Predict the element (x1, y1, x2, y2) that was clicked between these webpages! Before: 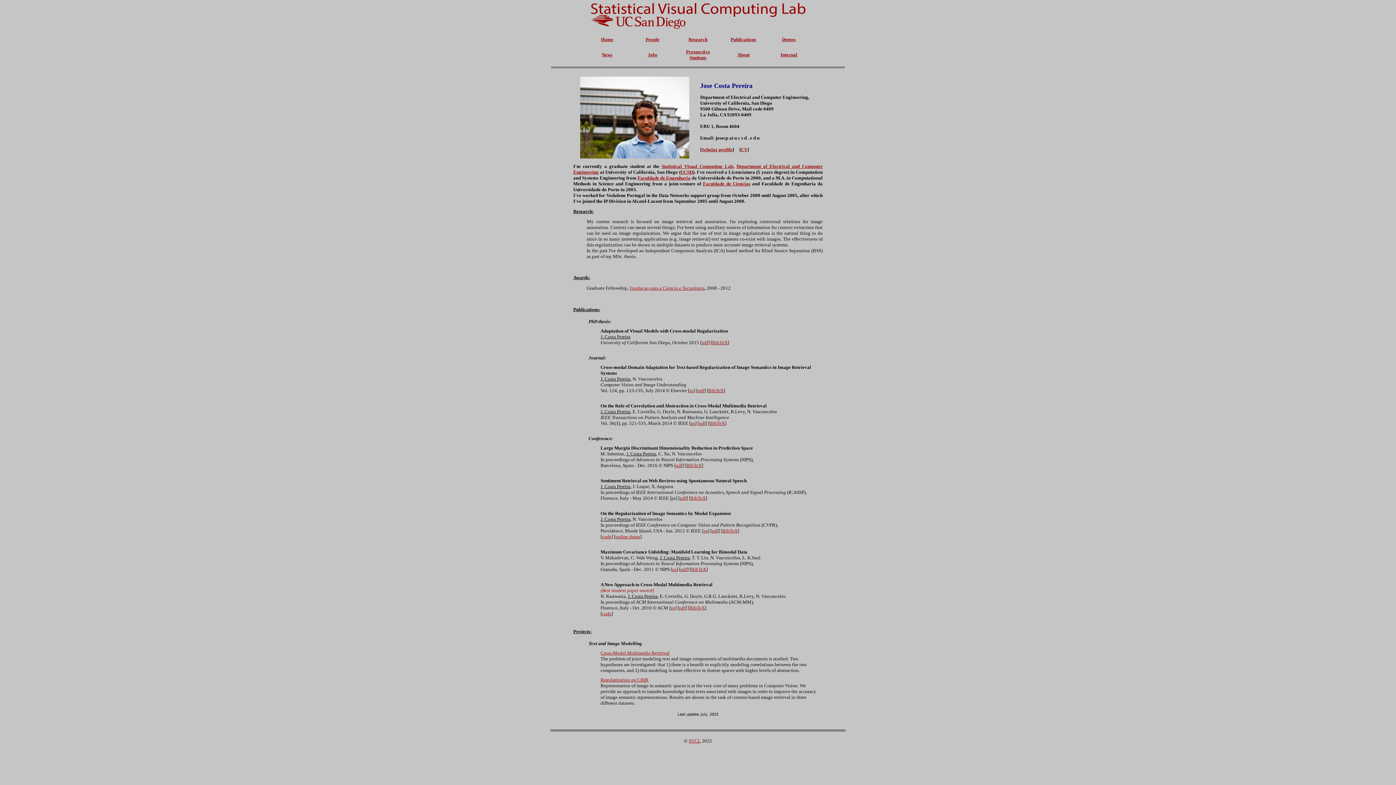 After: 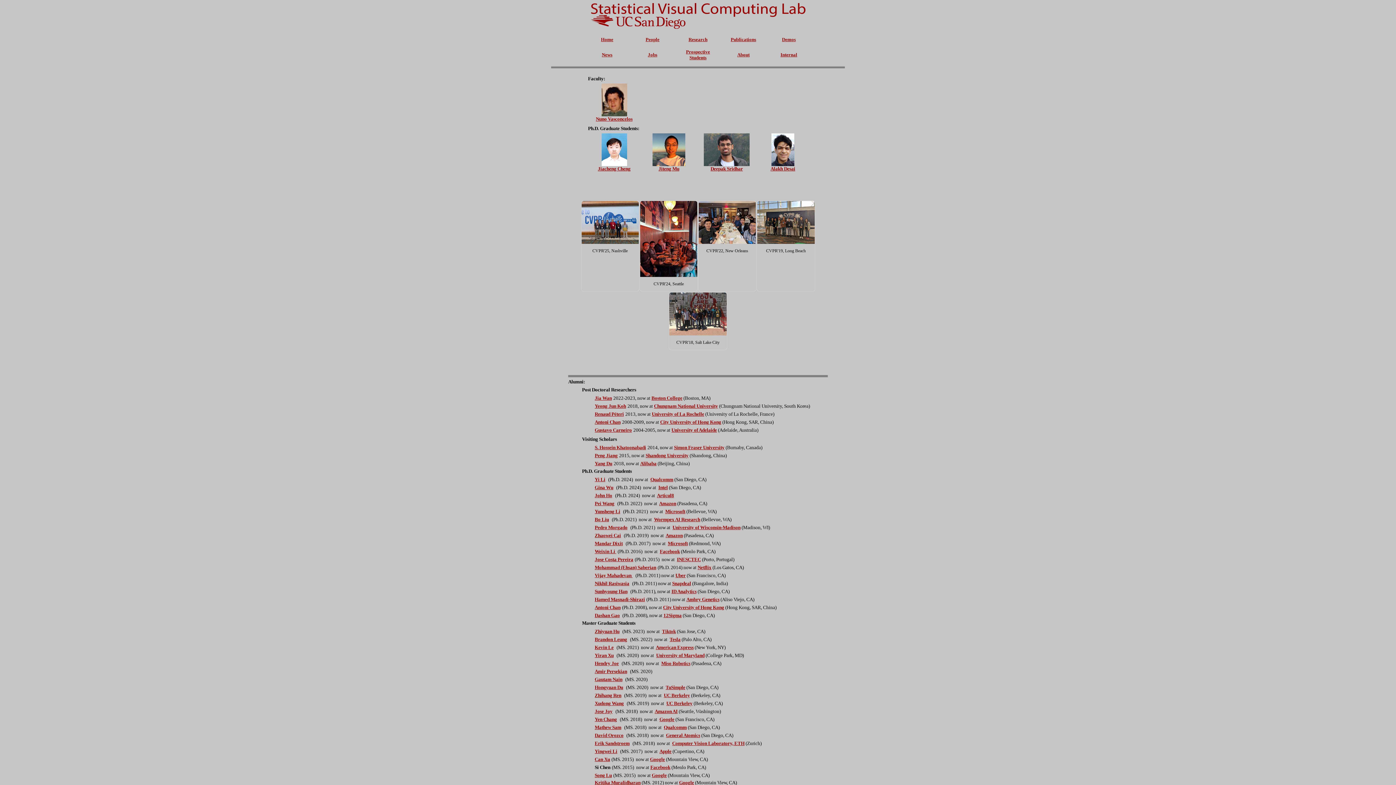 Action: label: People bbox: (645, 36, 659, 42)